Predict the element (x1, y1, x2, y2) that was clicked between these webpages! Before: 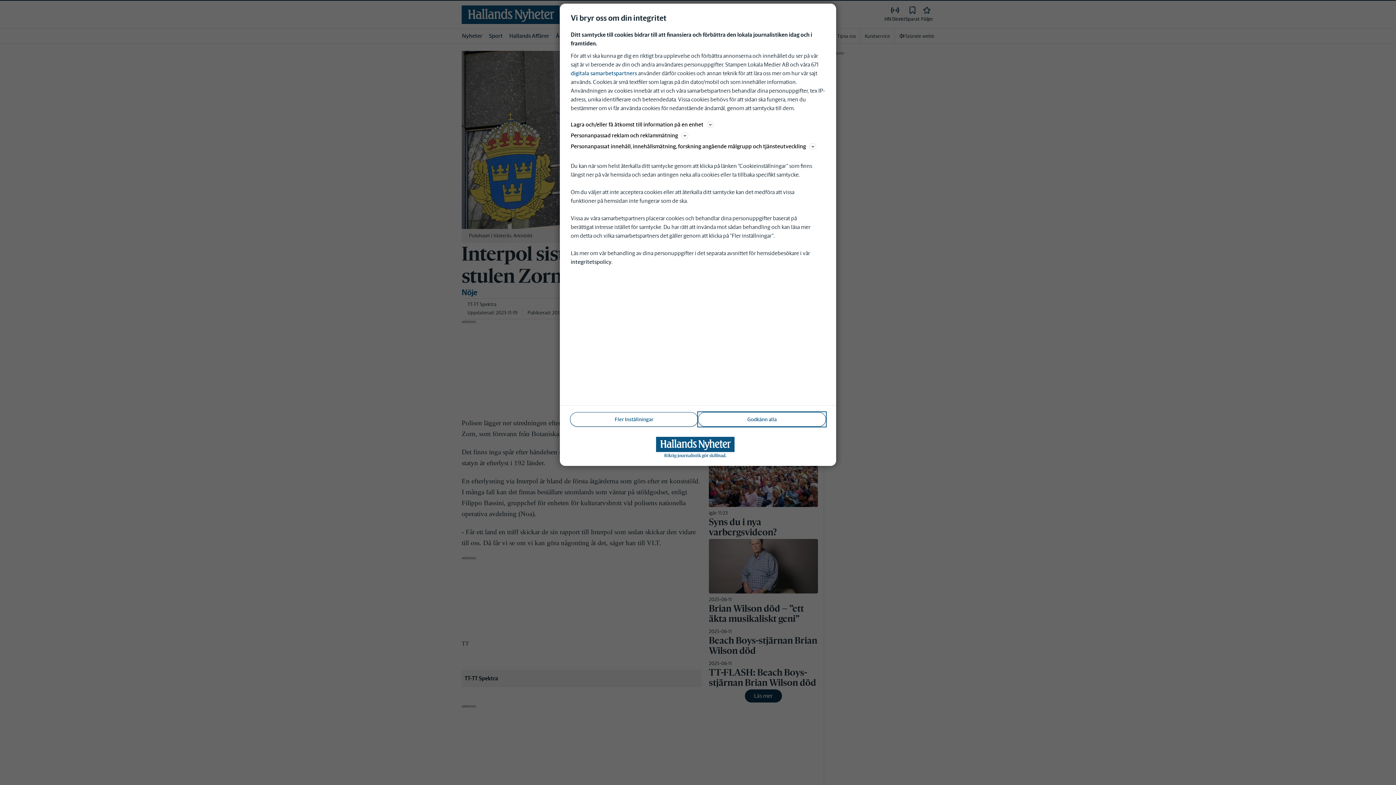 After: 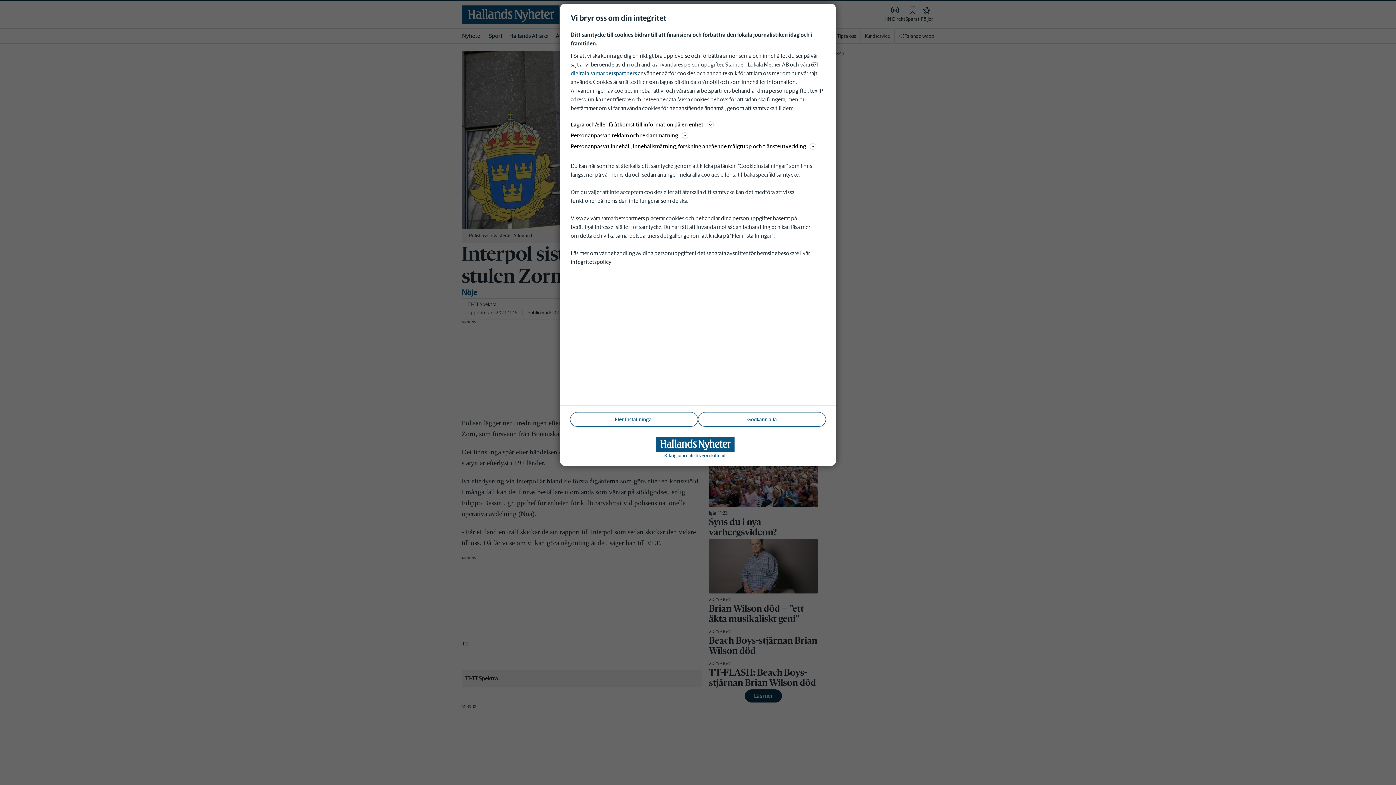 Action: bbox: (570, 258, 611, 265) label: integritetspolicy